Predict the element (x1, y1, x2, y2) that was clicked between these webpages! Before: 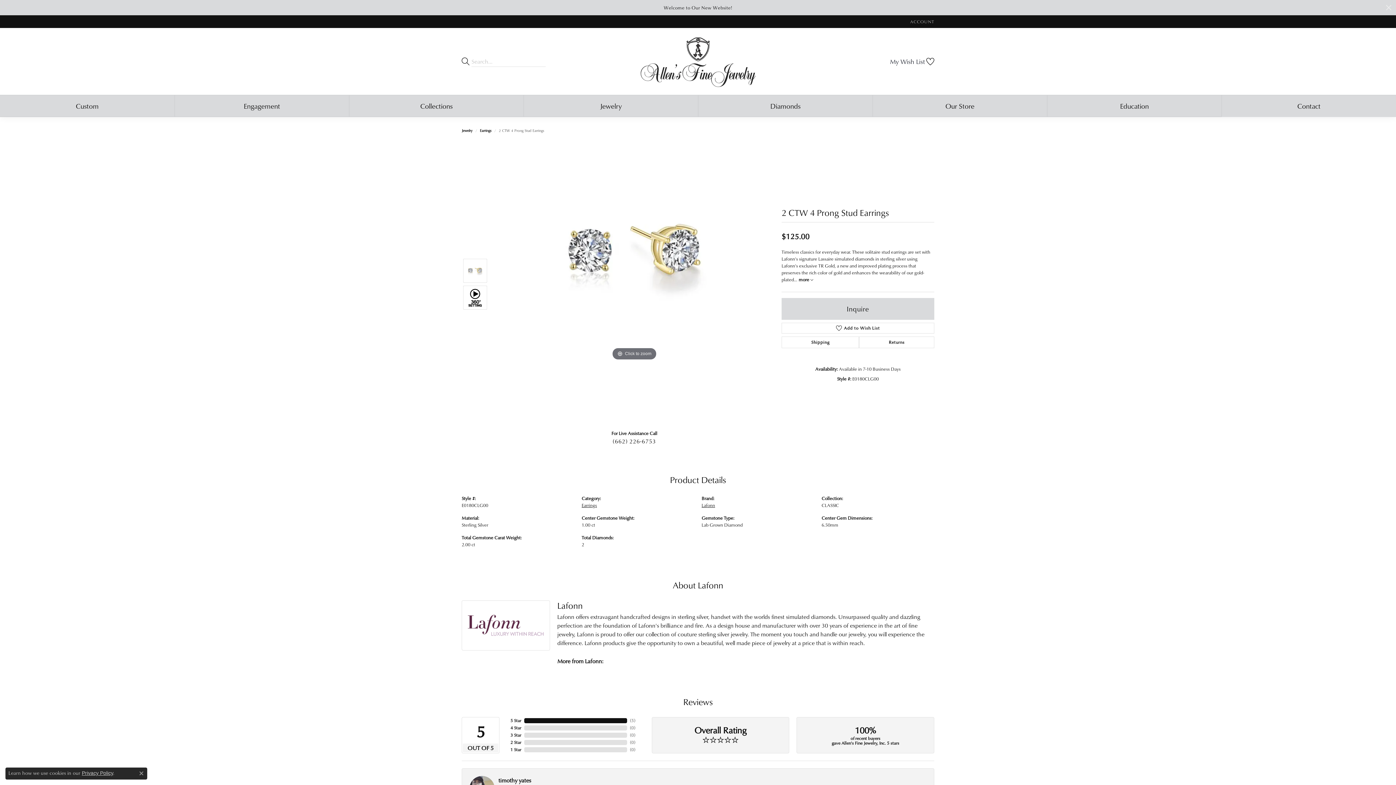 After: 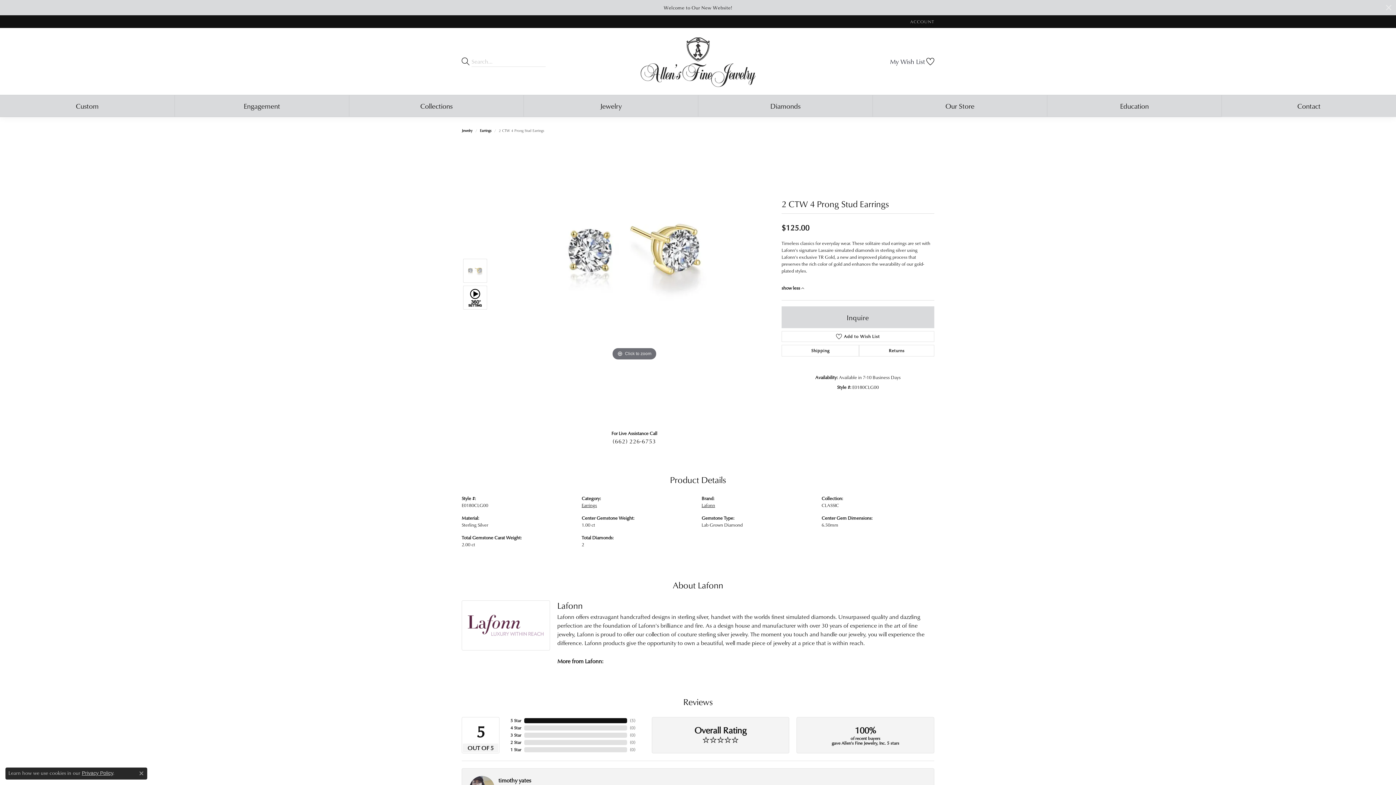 Action: bbox: (798, 276, 813, 282) label: more 